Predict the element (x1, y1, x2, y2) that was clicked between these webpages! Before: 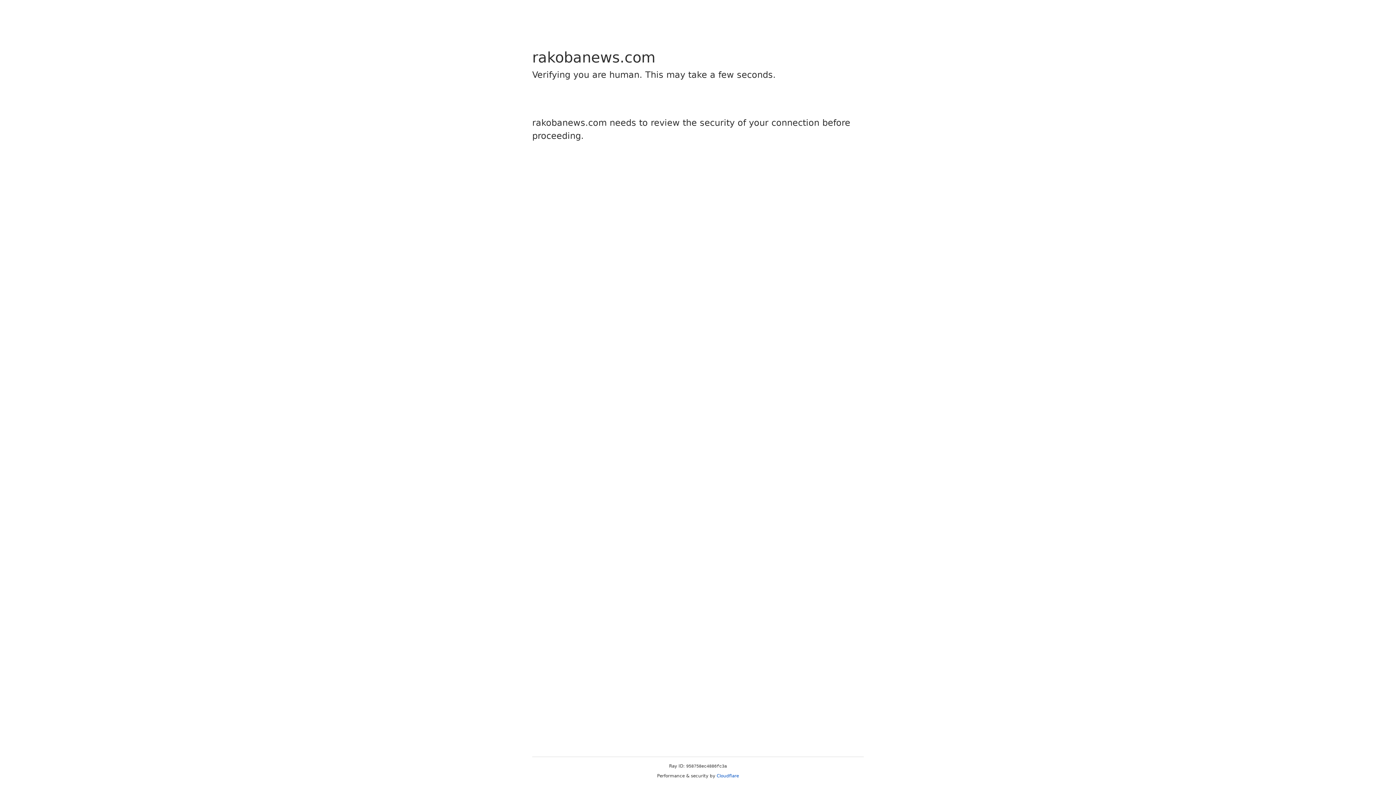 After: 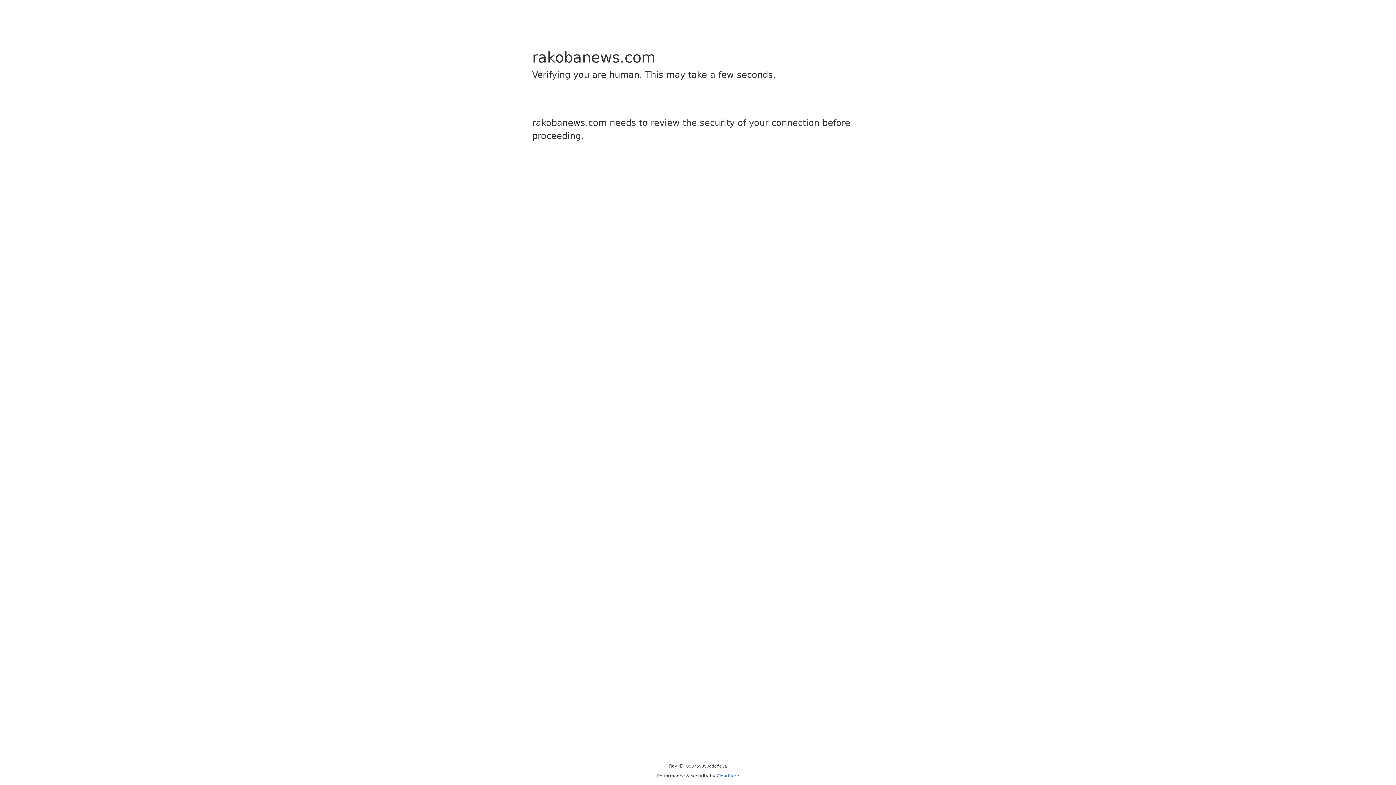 Action: label: Cloudflare bbox: (716, 773, 739, 778)